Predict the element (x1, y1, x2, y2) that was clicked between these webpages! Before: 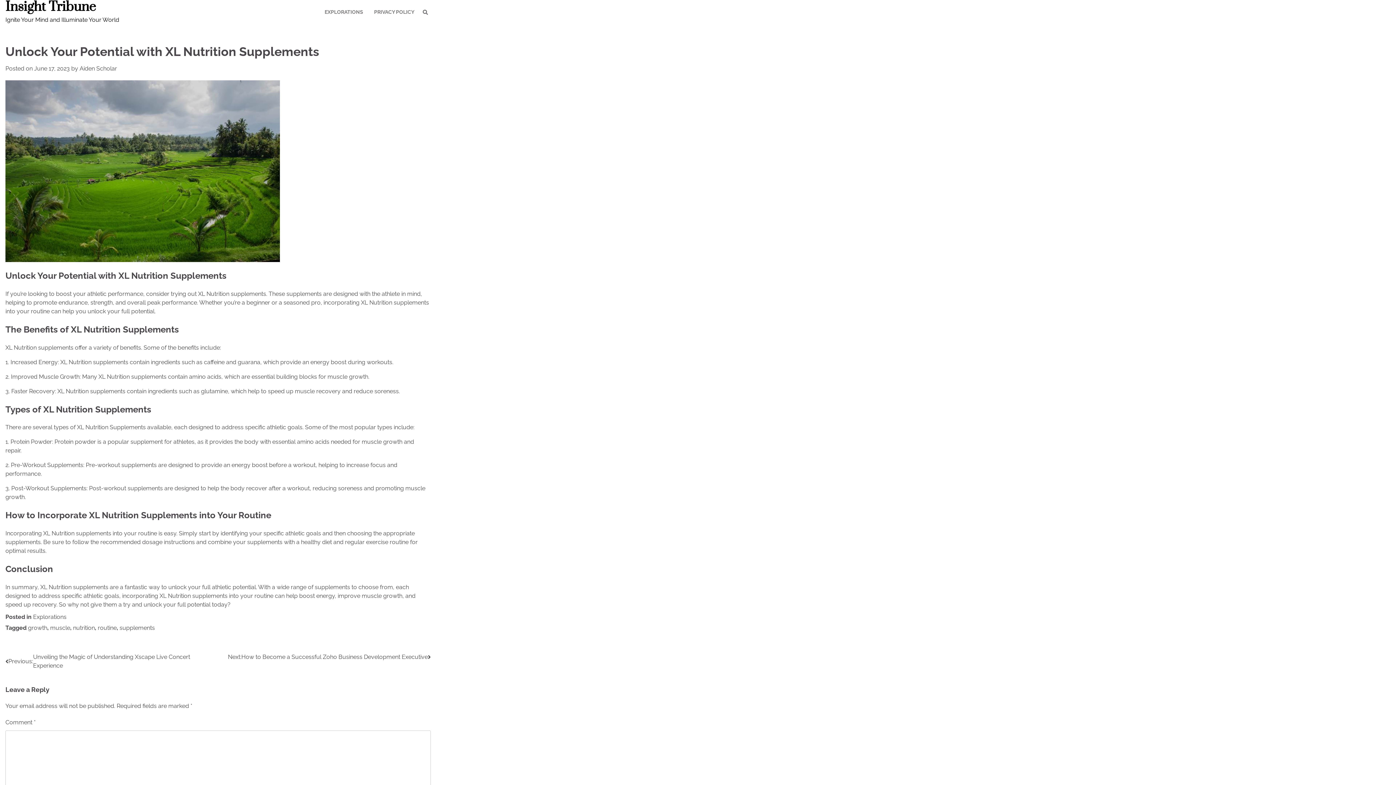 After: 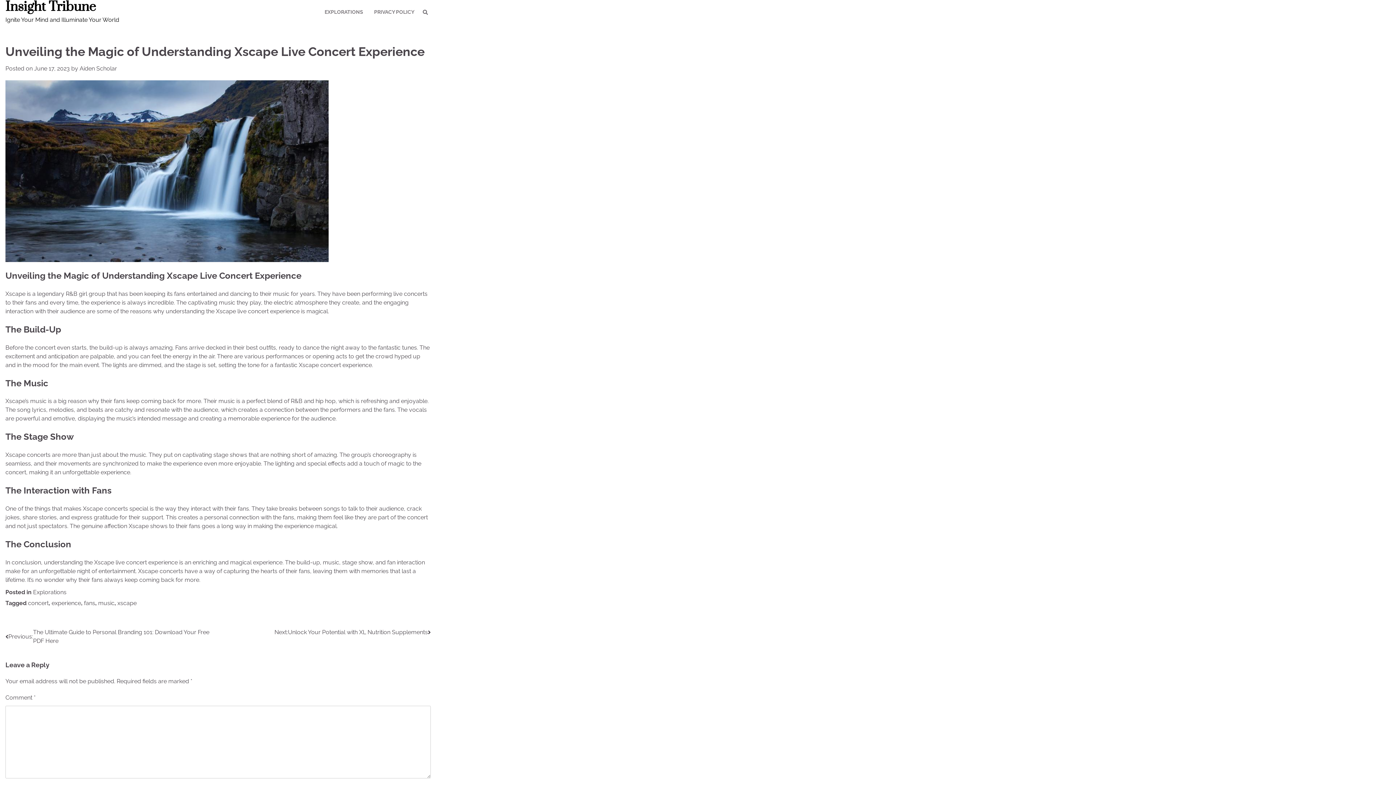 Action: bbox: (5, 653, 218, 670) label: Previous:
Unveiling the Magic of Understanding Xscape Live Concert Experience